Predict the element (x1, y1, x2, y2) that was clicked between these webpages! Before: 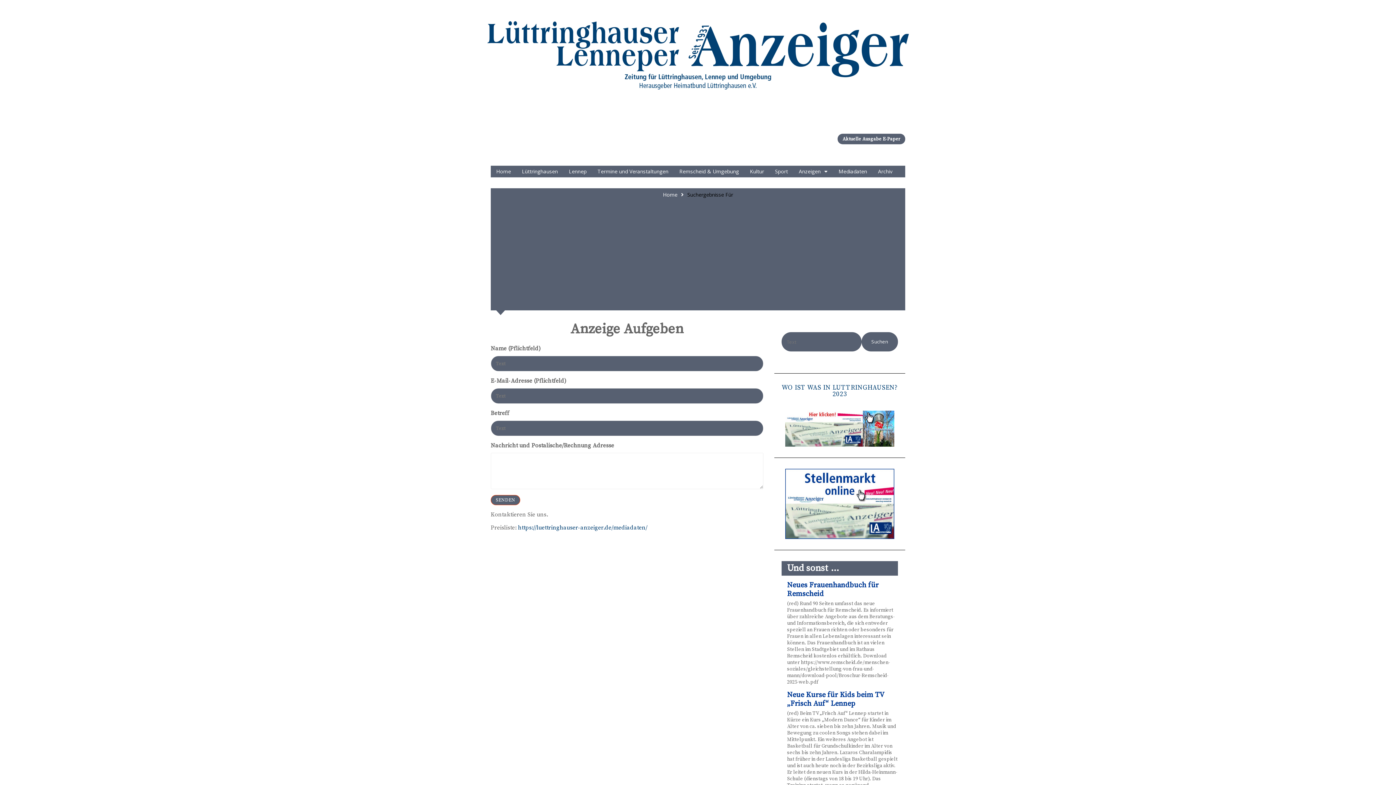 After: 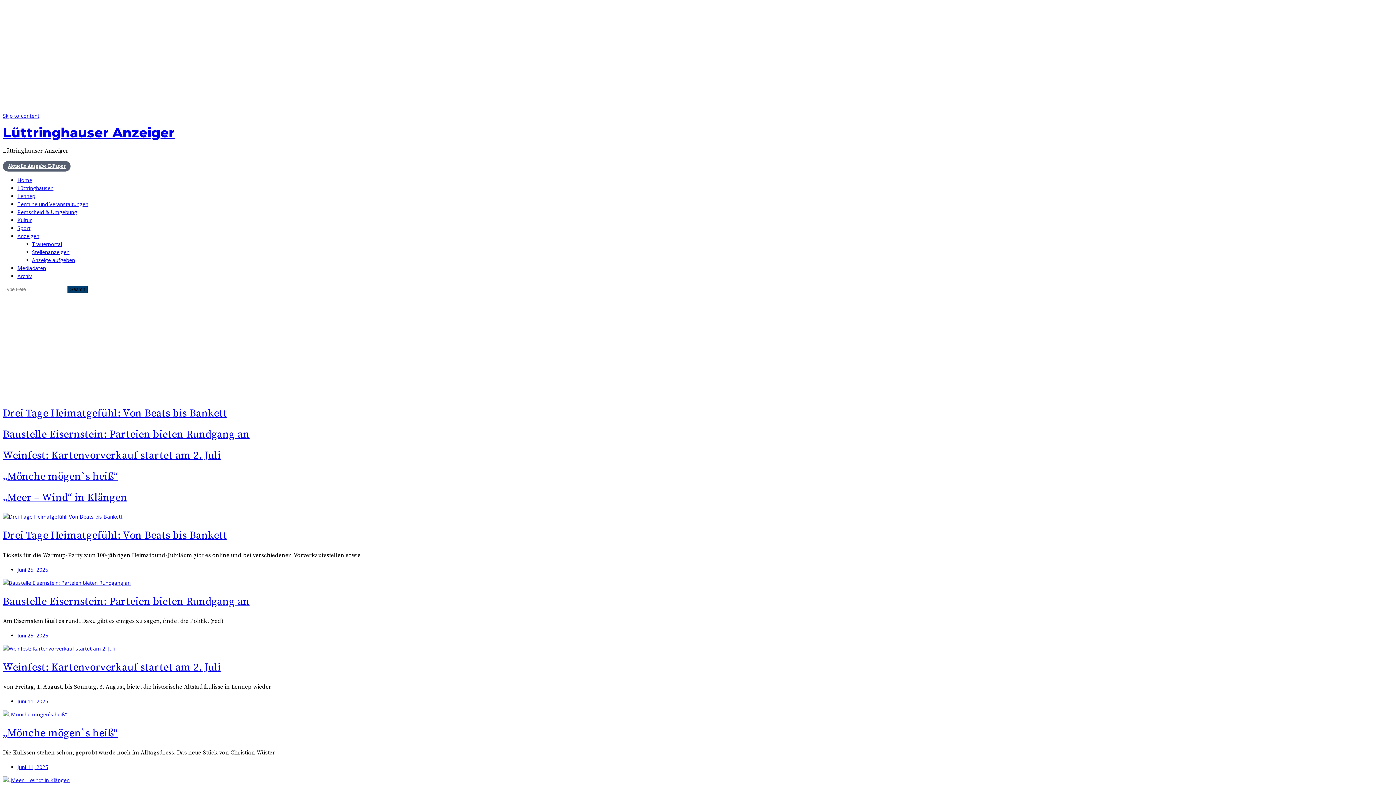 Action: label: Home bbox: (490, 165, 516, 177)